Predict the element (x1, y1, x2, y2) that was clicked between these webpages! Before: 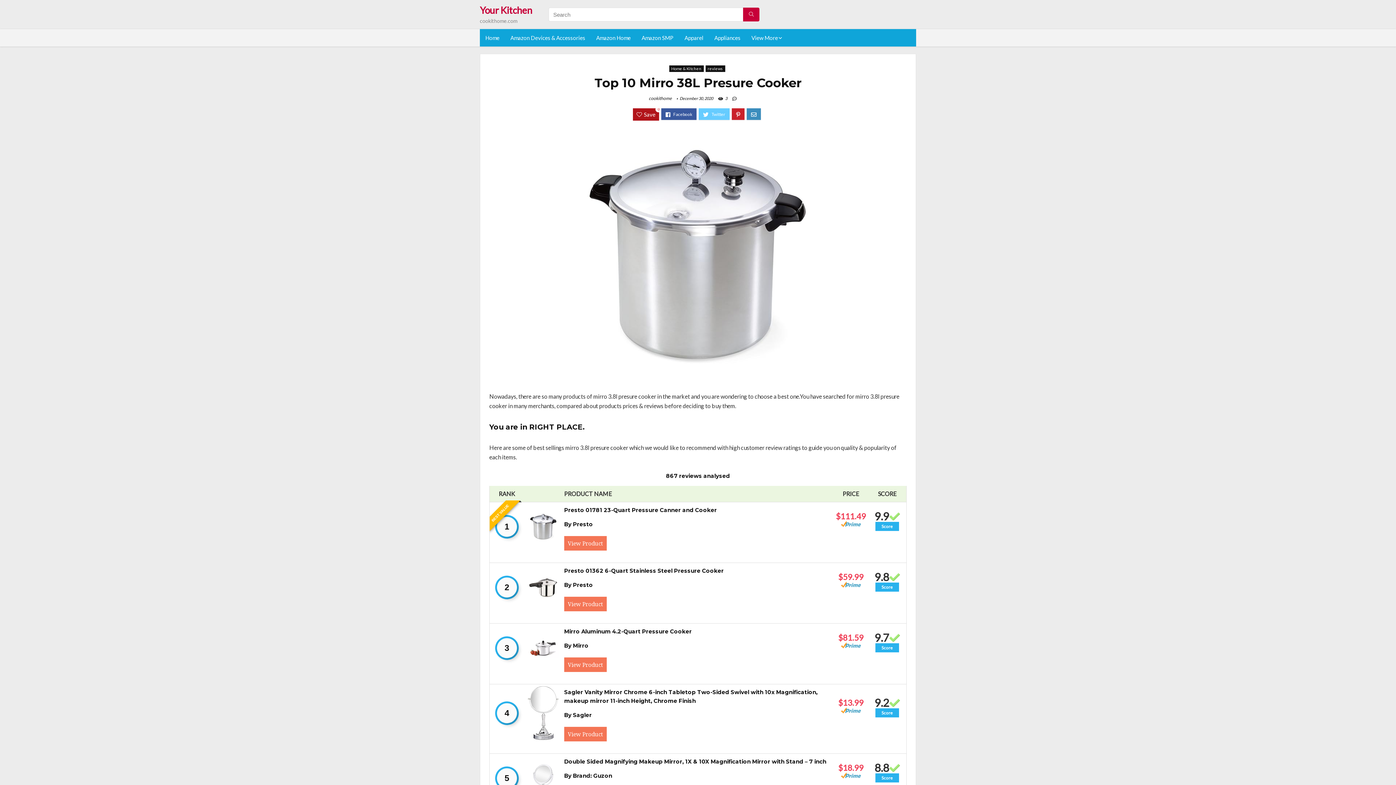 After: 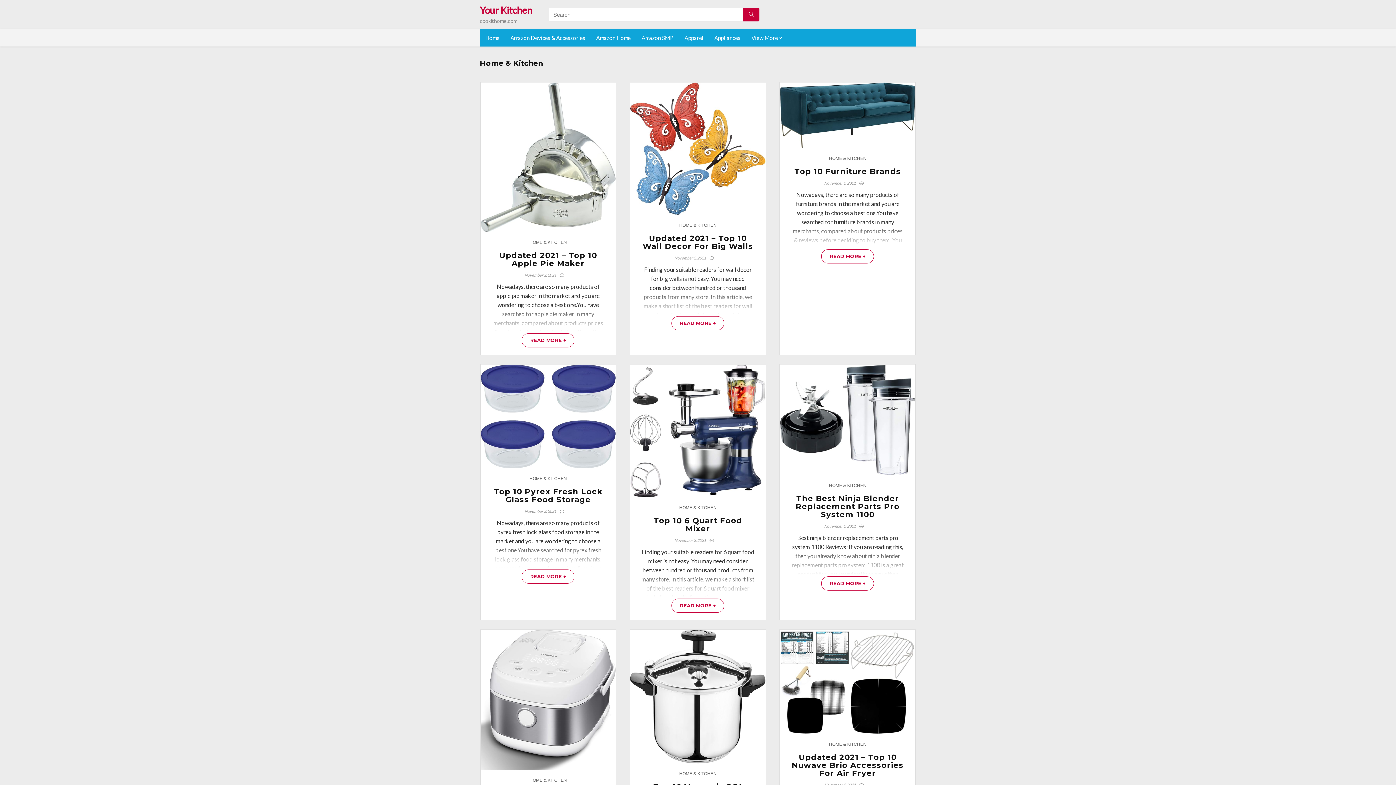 Action: label: Home & Kitchen bbox: (669, 65, 703, 72)